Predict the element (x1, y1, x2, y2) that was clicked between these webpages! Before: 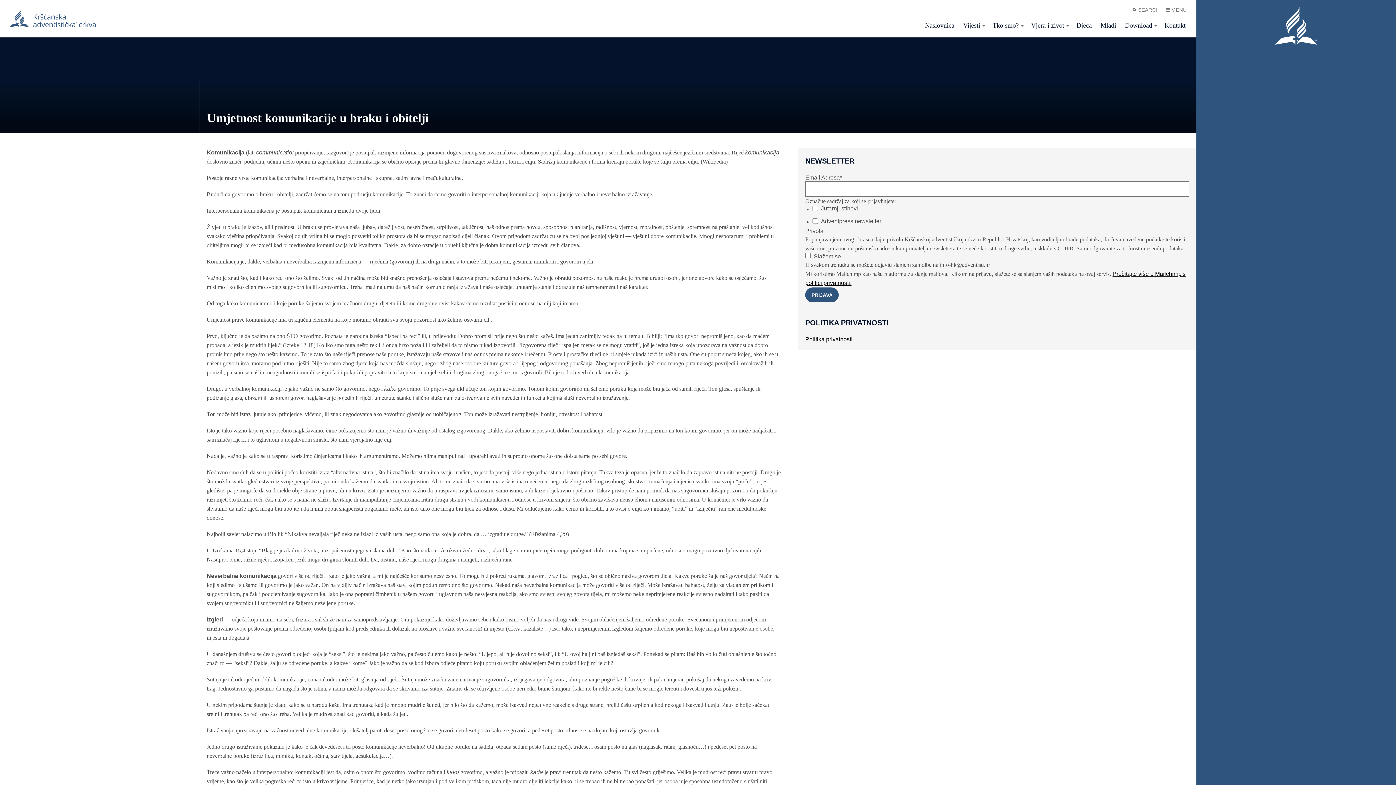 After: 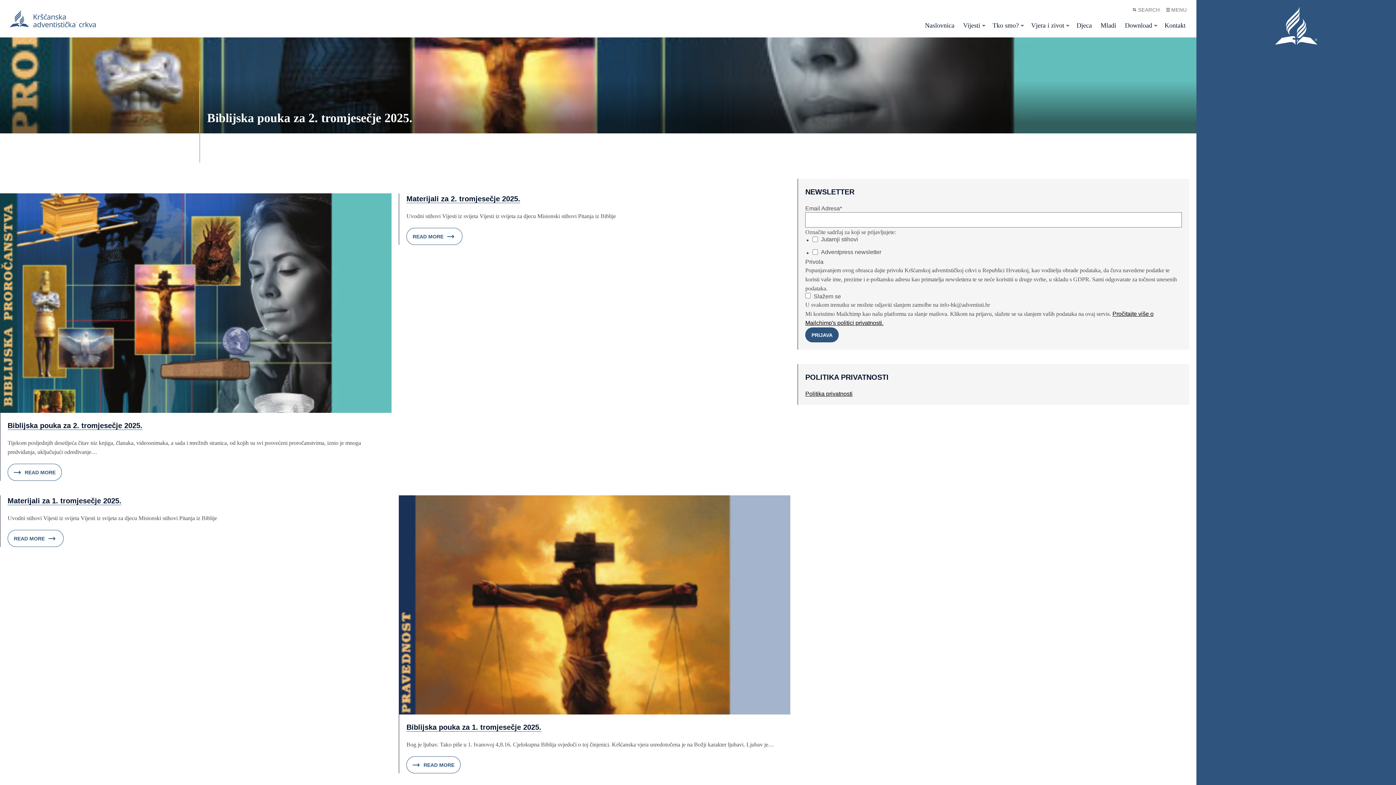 Action: label: Download bbox: (1121, 17, 1159, 33)